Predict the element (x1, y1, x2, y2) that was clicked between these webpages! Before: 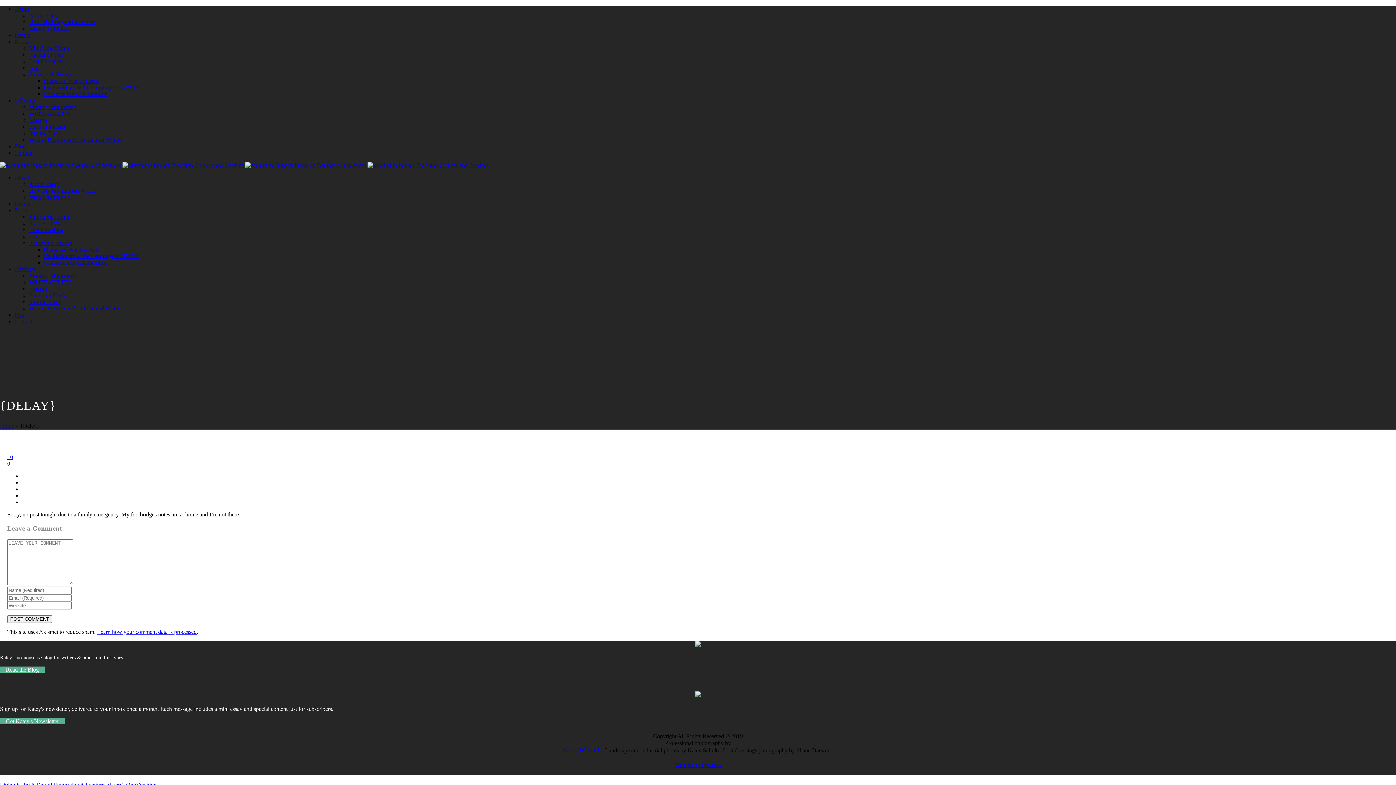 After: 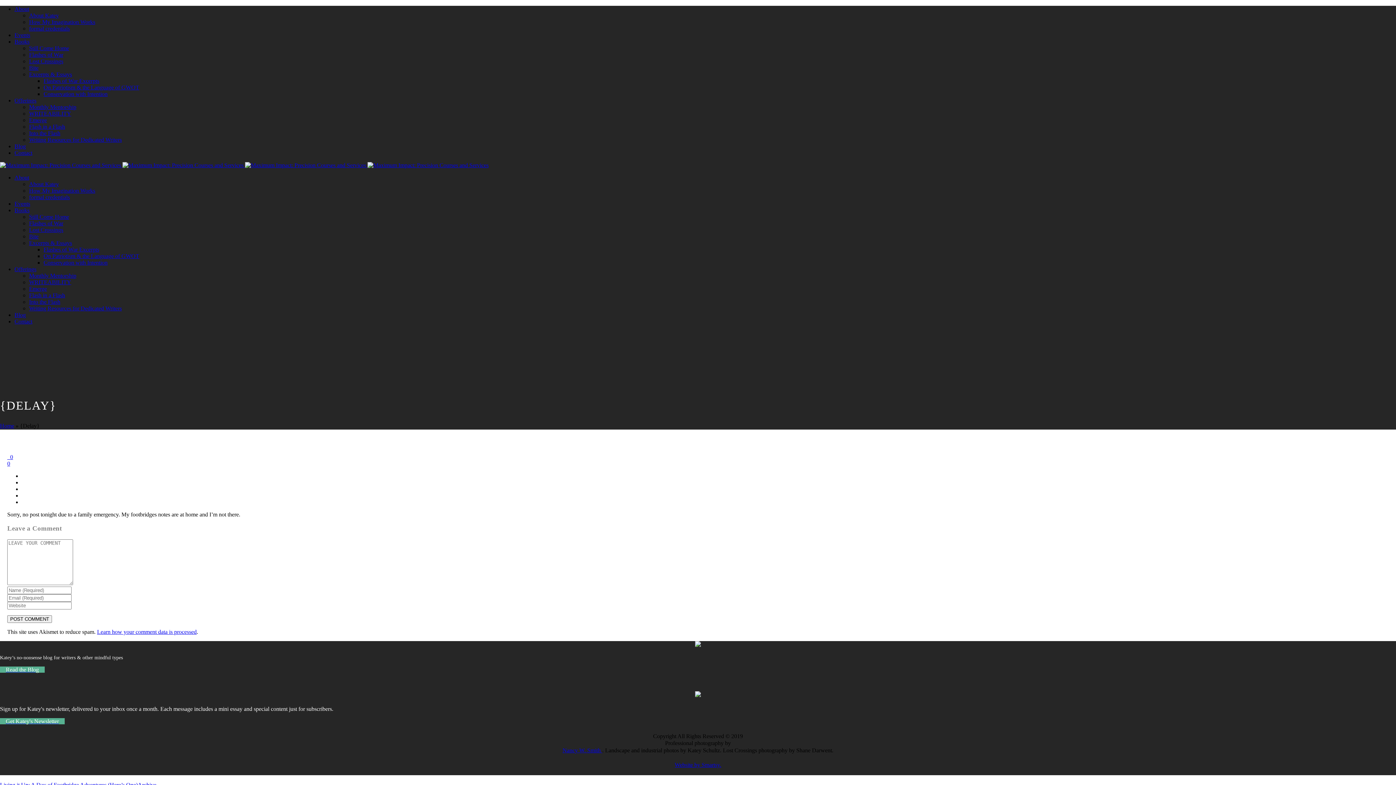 Action: bbox: (97, 629, 196, 635) label: Learn how your comment data is processed